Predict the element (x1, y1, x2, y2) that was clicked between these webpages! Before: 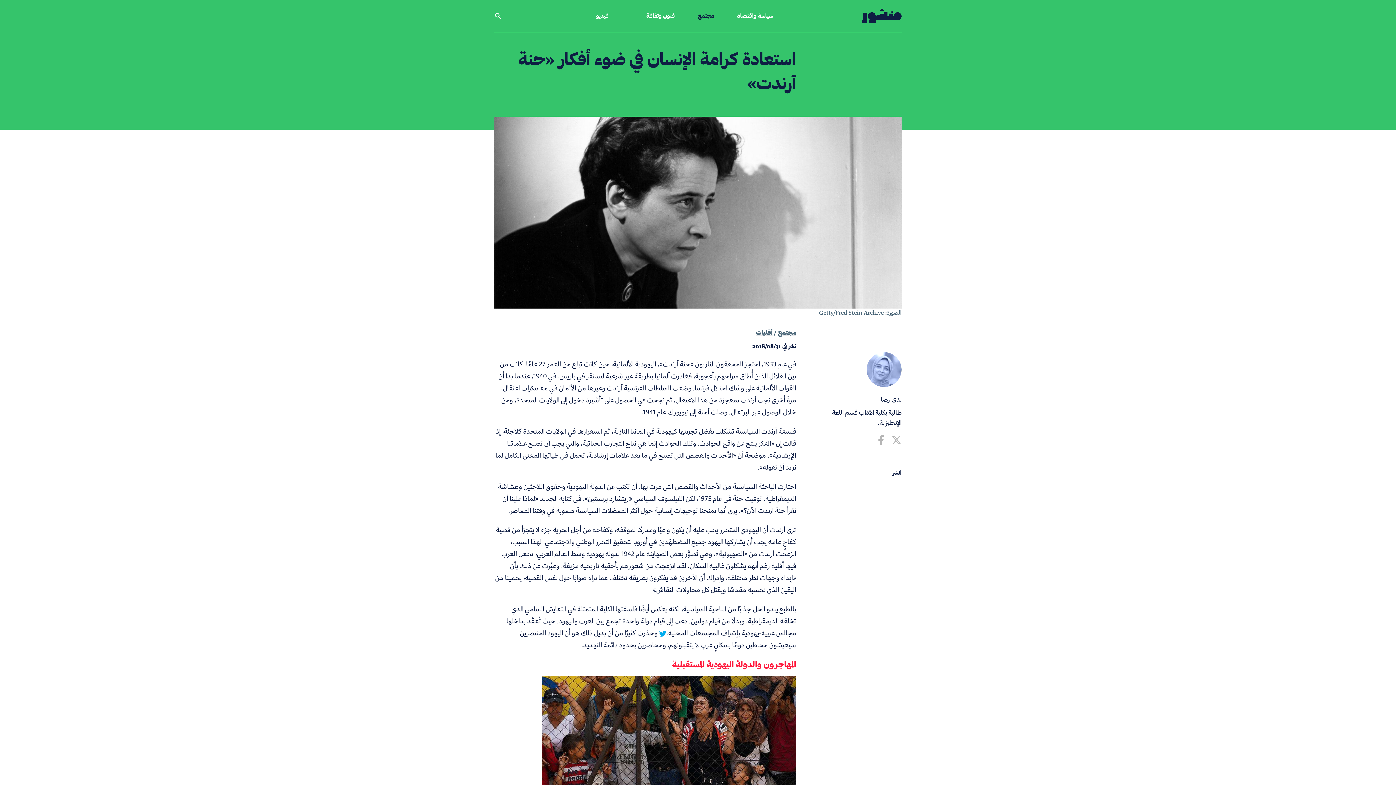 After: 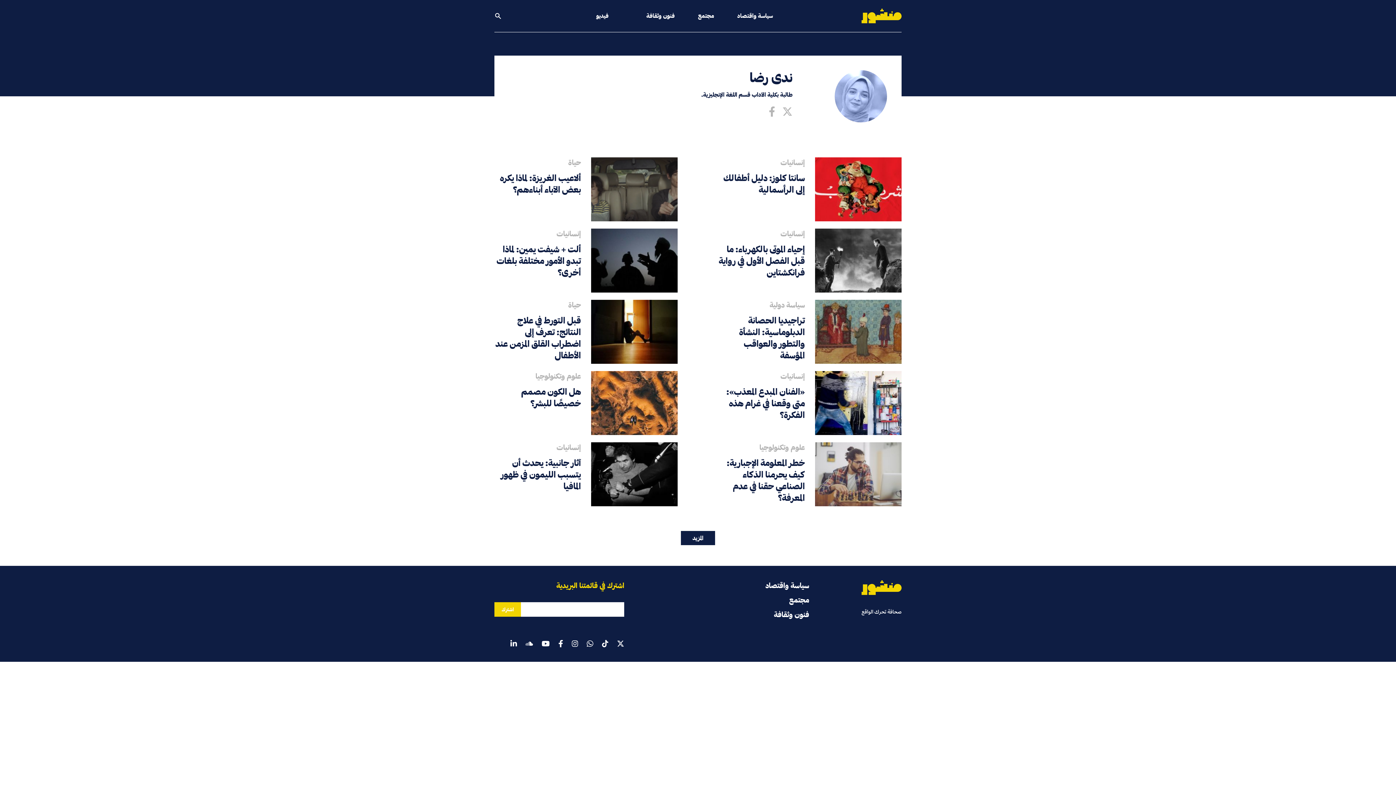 Action: label: ندى رضا bbox: (810, 394, 901, 404)